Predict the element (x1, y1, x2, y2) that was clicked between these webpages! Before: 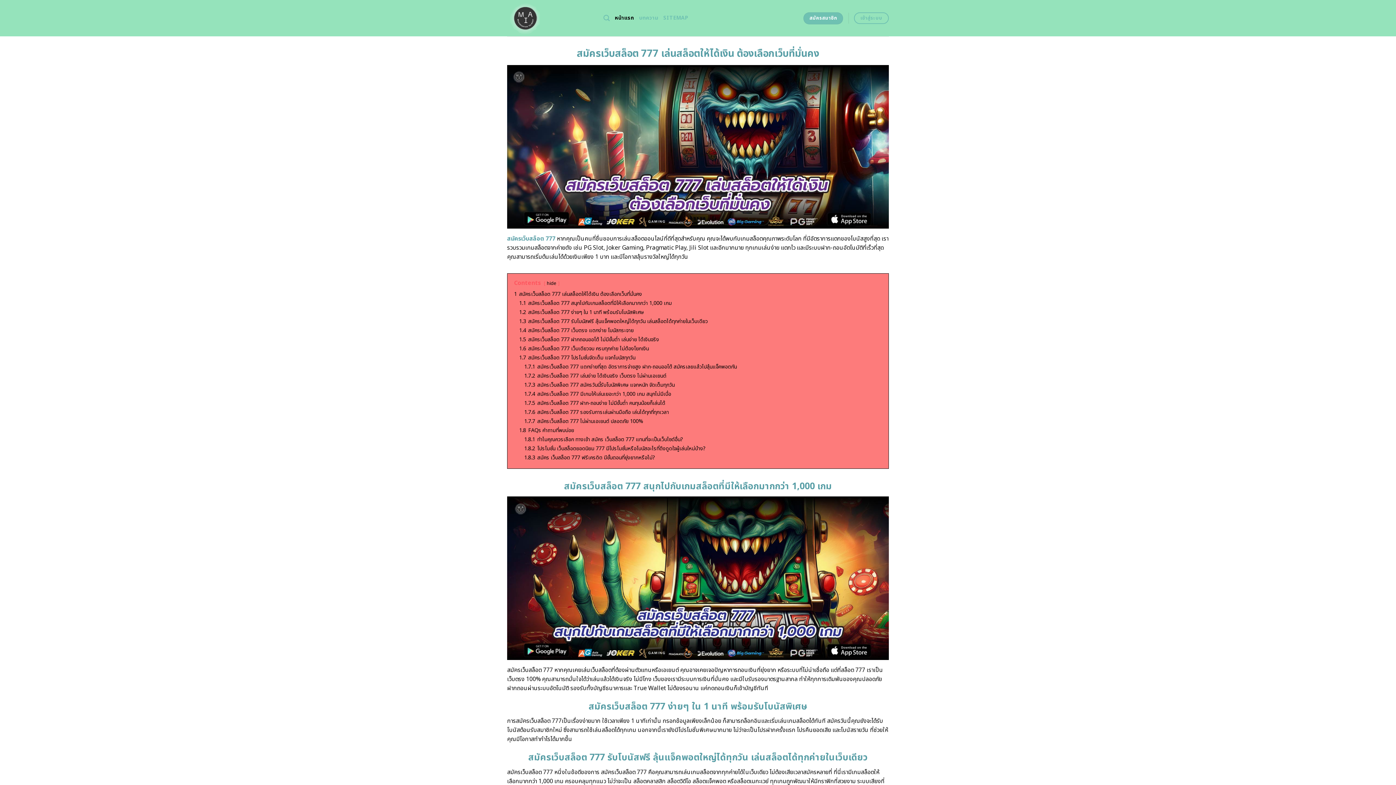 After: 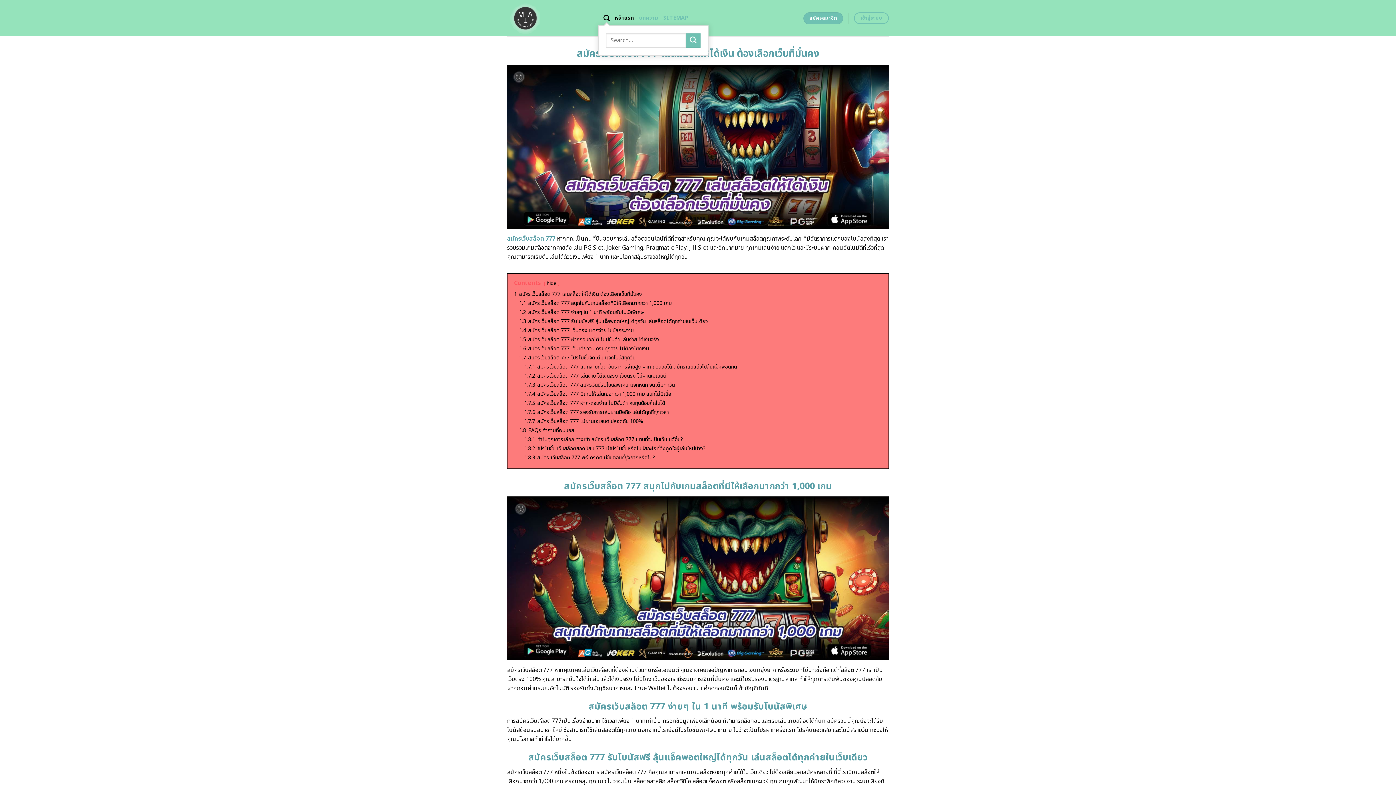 Action: label: Search bbox: (603, 10, 609, 25)